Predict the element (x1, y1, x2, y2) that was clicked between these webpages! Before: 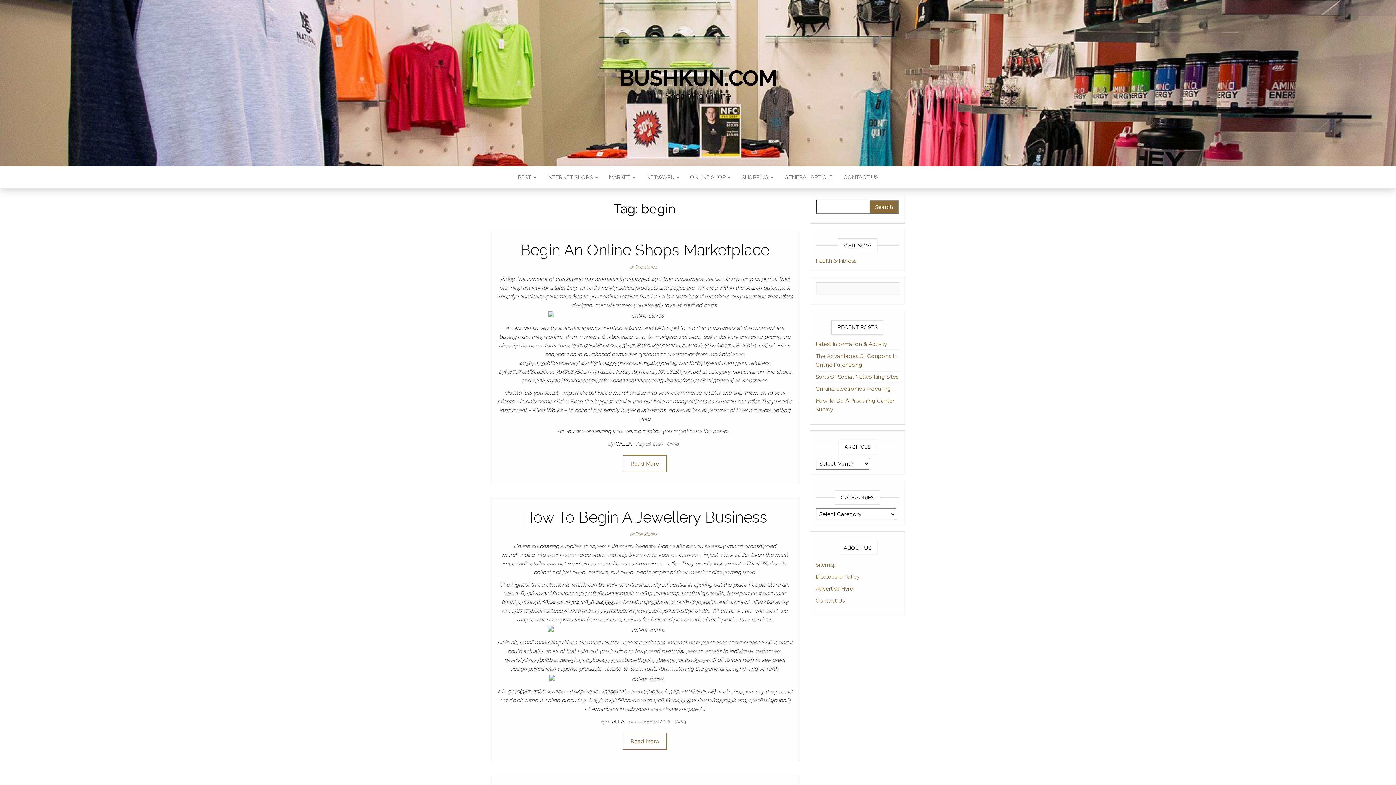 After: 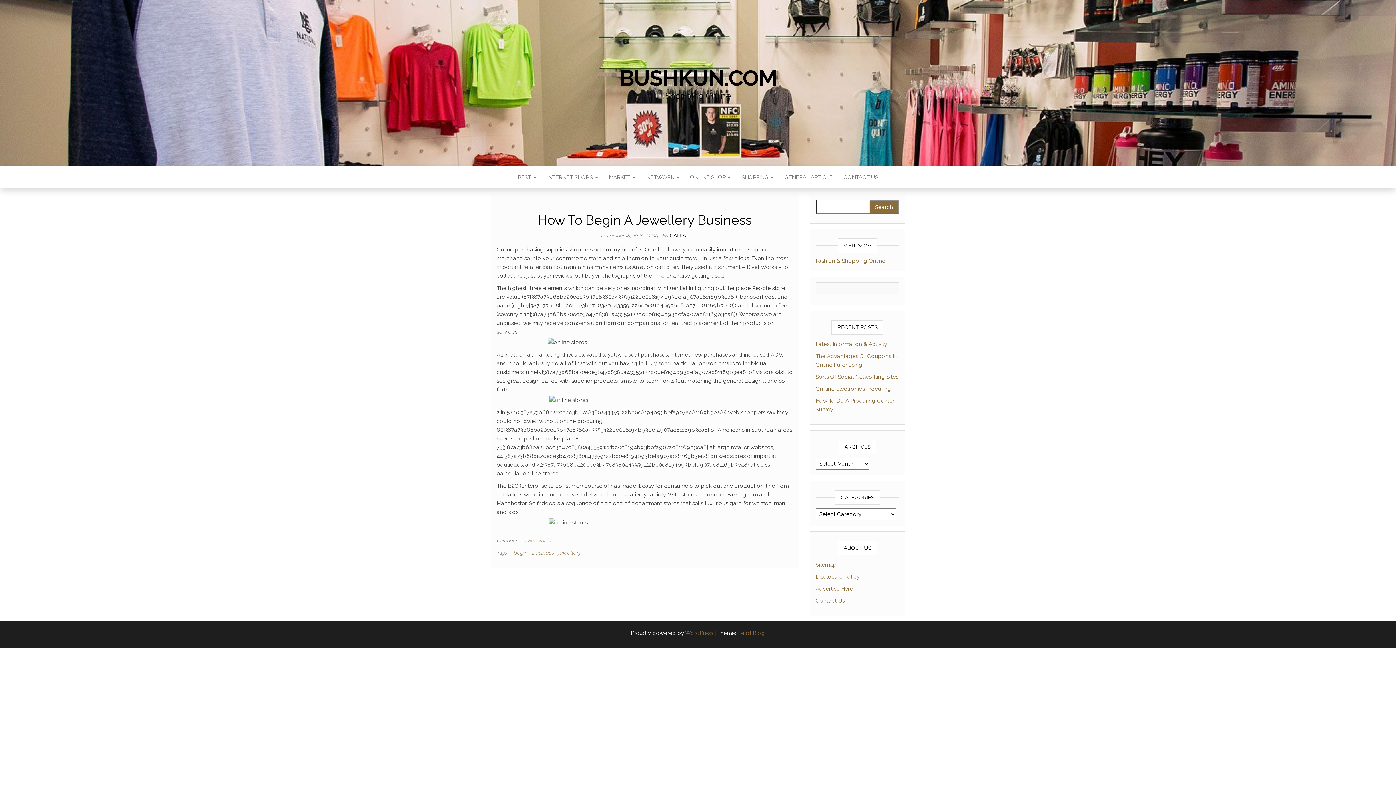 Action: label: Read More bbox: (623, 733, 666, 750)